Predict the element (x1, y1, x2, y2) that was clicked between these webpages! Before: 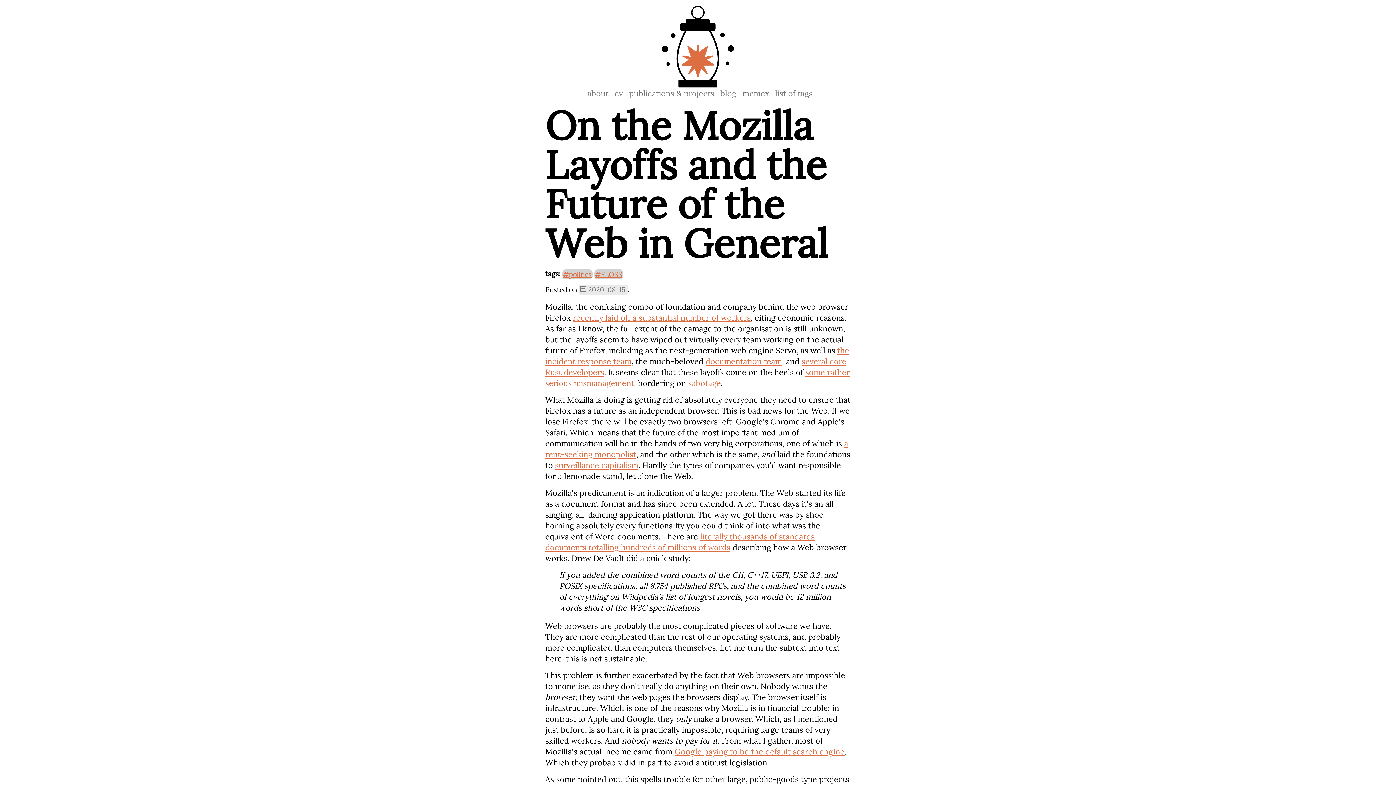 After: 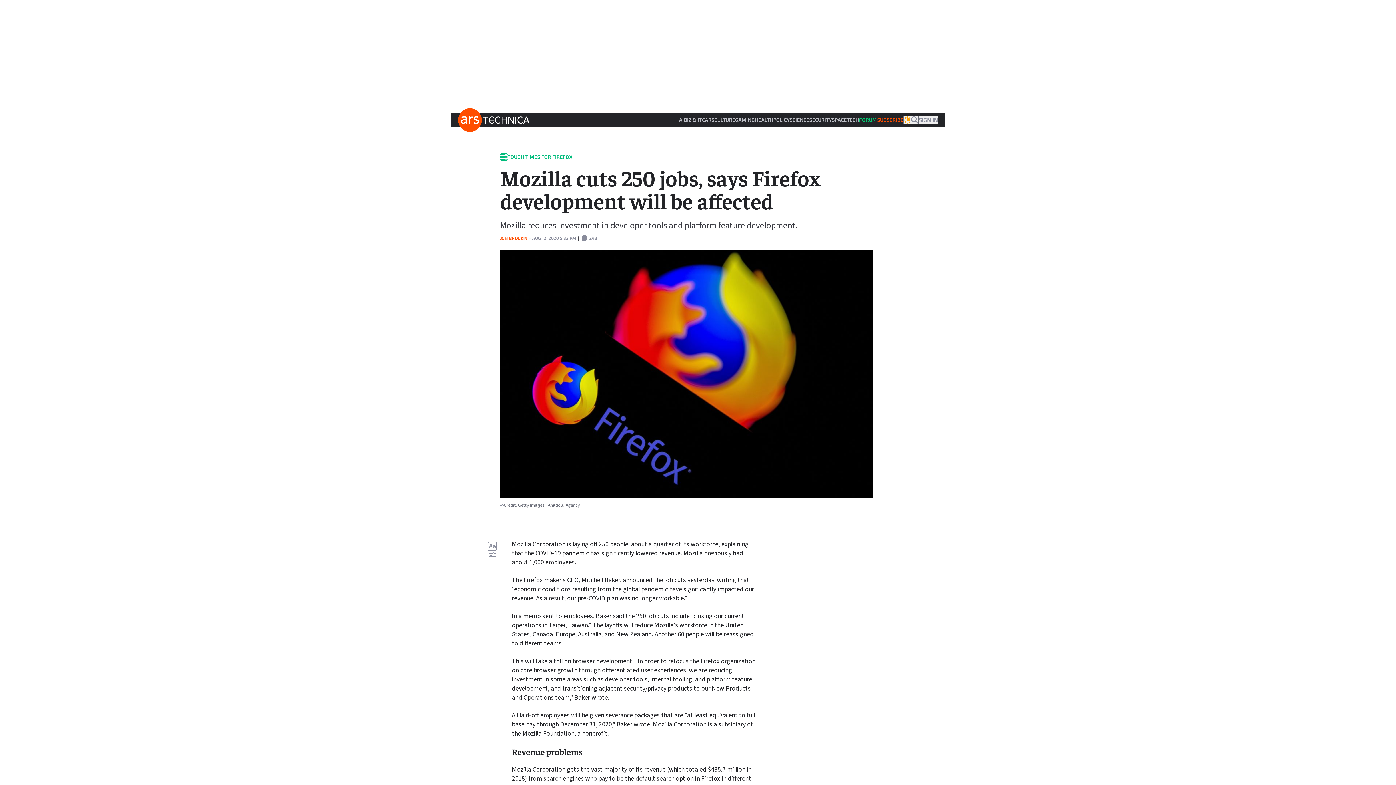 Action: label: recently laid off a substantial number of workers bbox: (573, 312, 750, 323)